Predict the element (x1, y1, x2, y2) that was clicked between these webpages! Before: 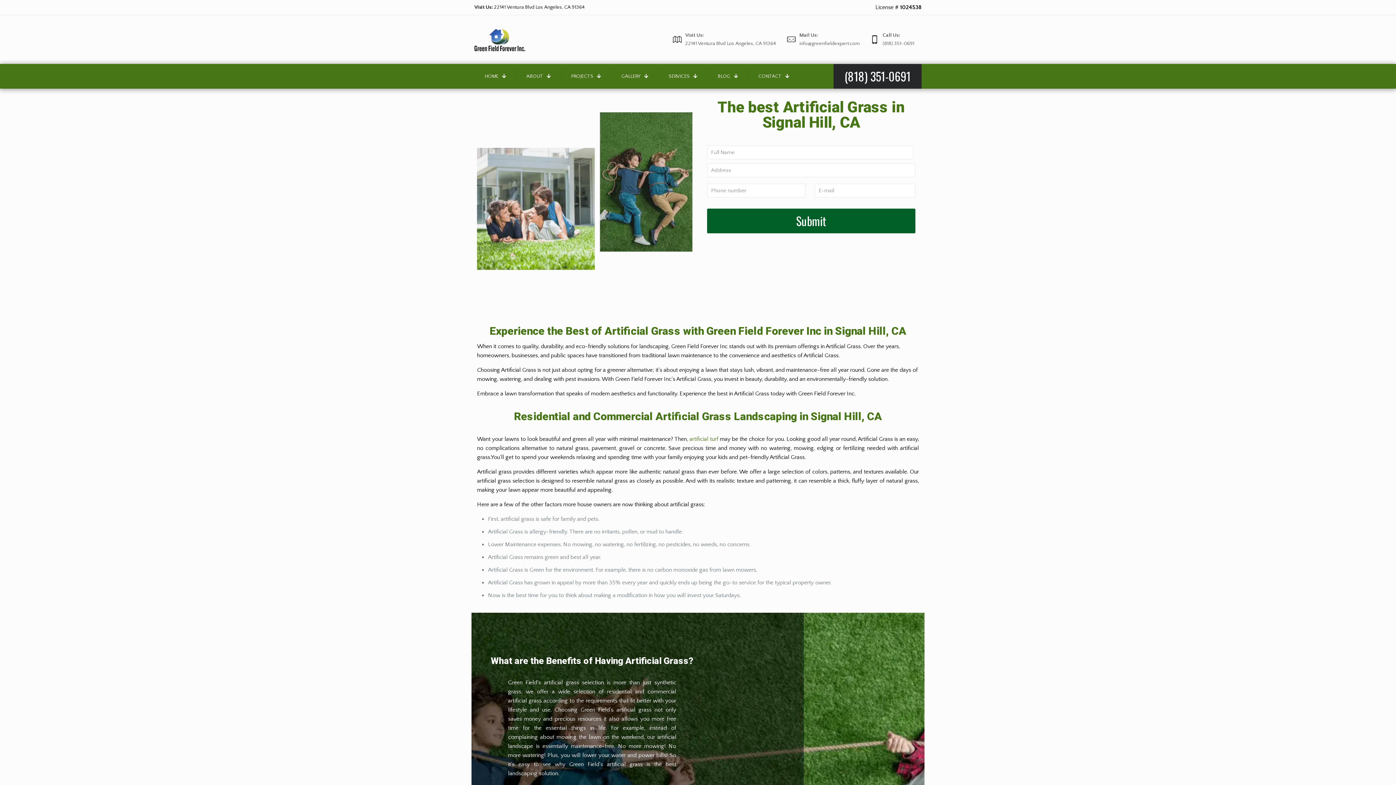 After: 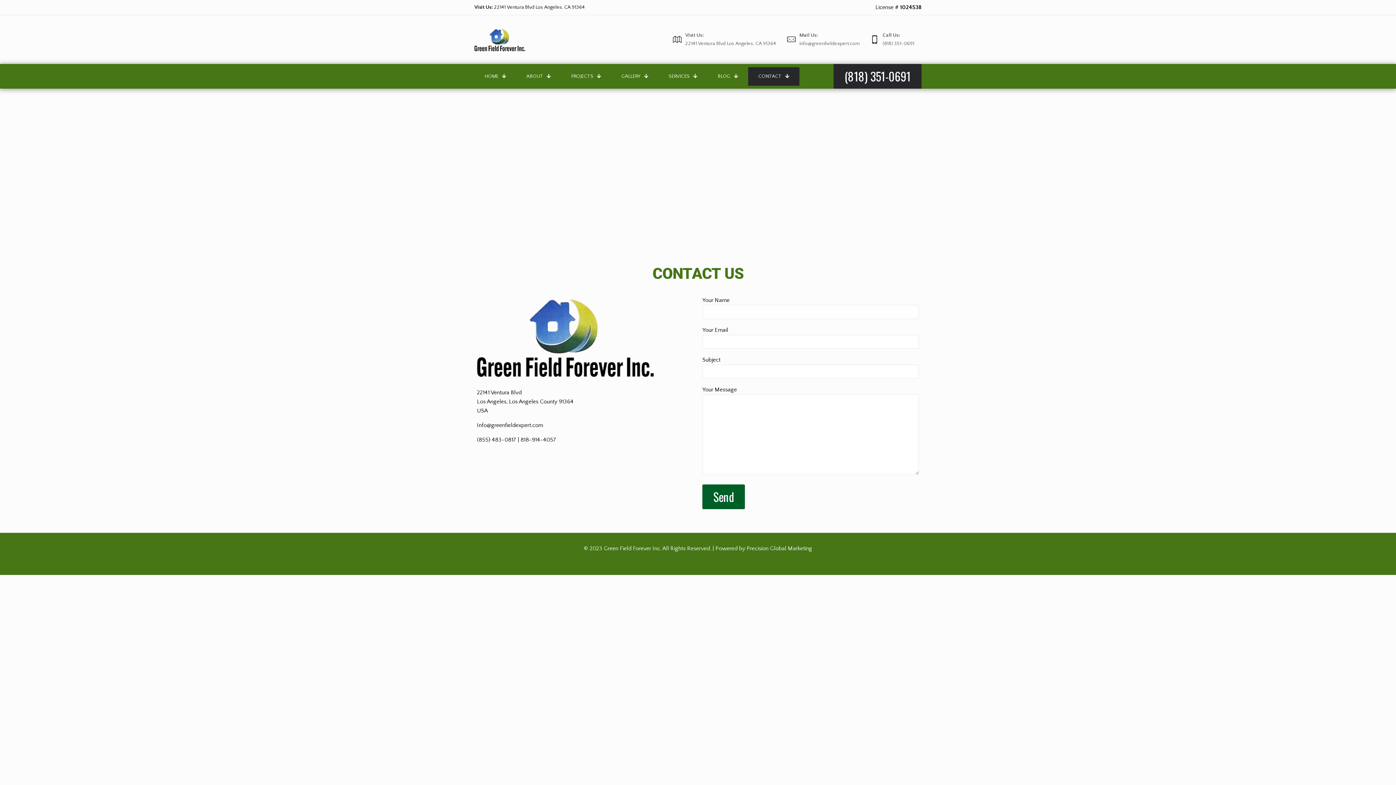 Action: bbox: (748, 67, 799, 85) label: CONTACT